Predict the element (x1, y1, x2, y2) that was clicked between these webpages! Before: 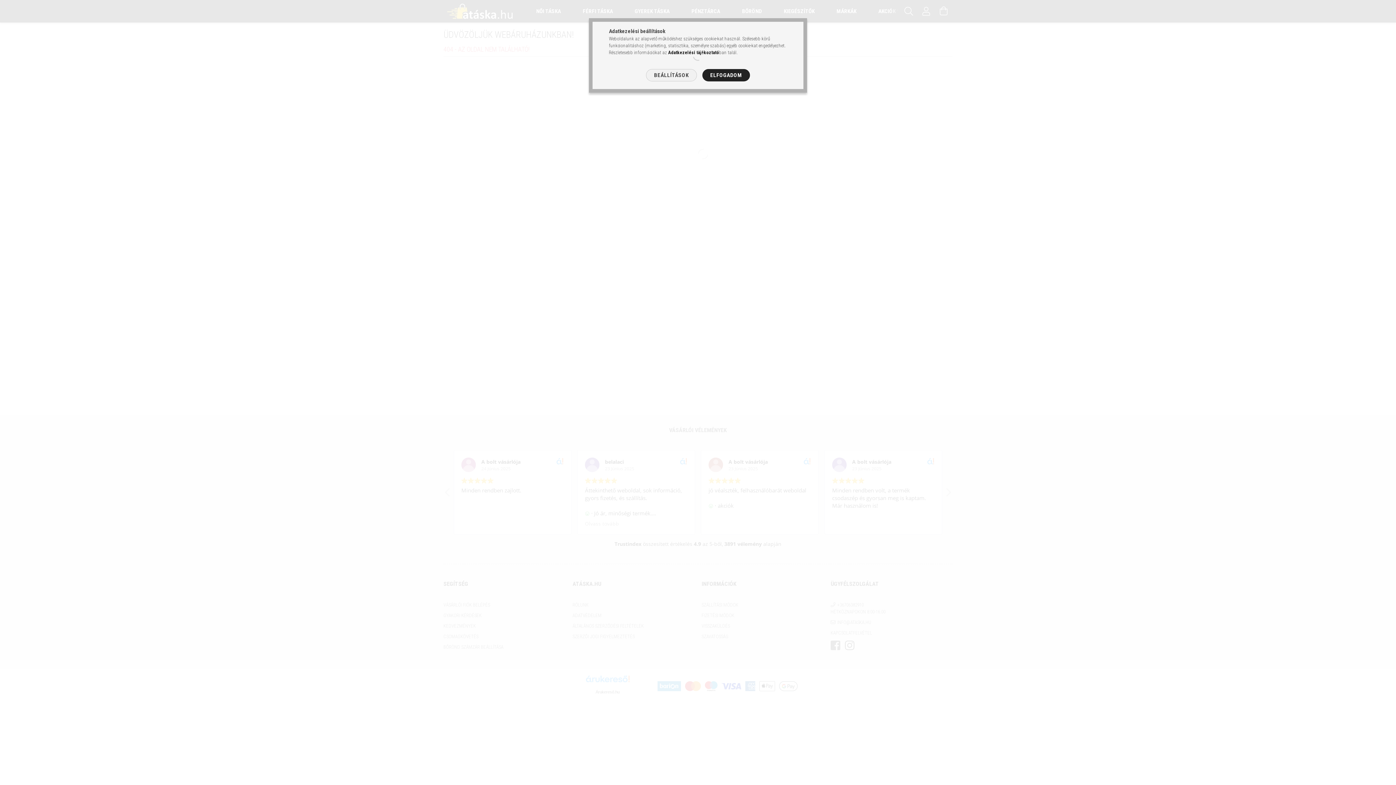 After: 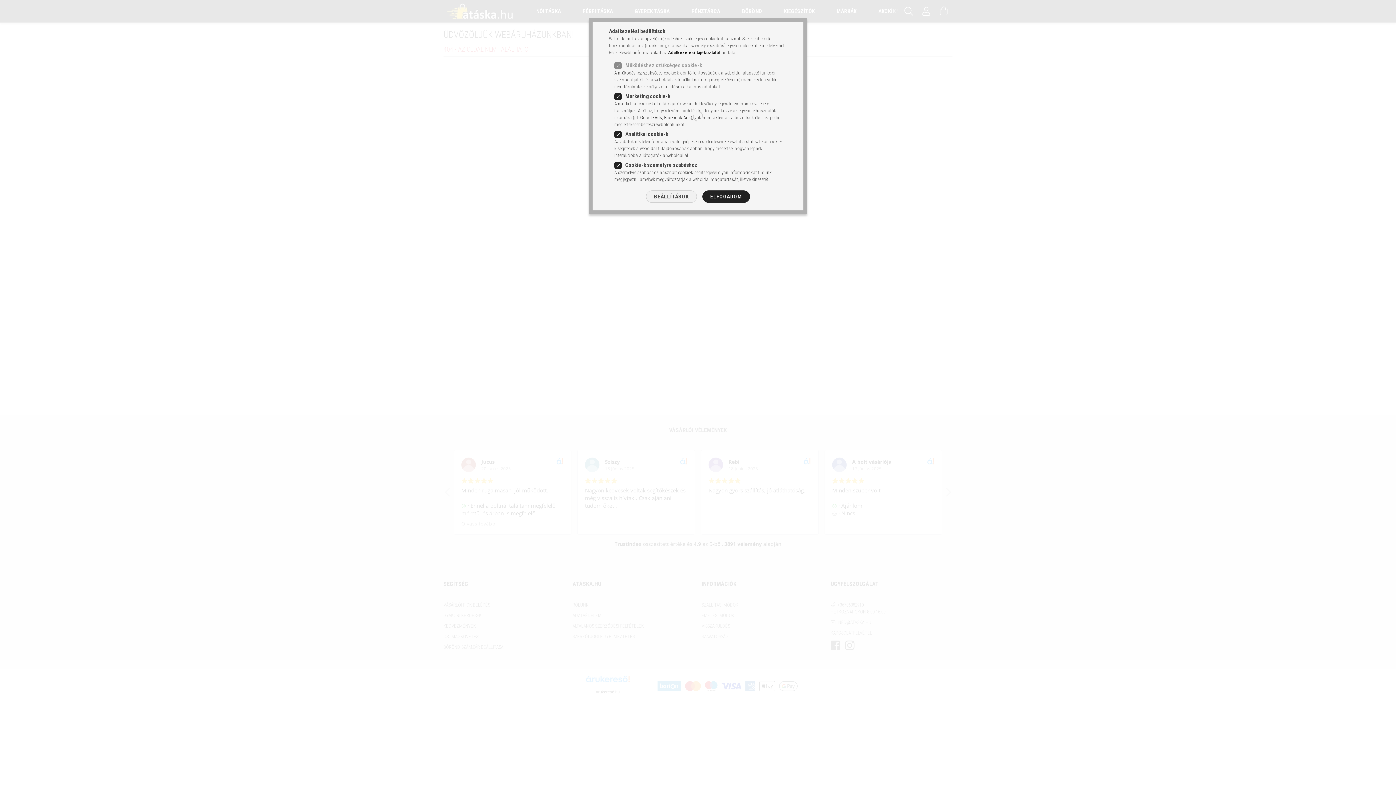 Action: bbox: (646, 69, 696, 81) label: BEÁLLÍTÁSOK